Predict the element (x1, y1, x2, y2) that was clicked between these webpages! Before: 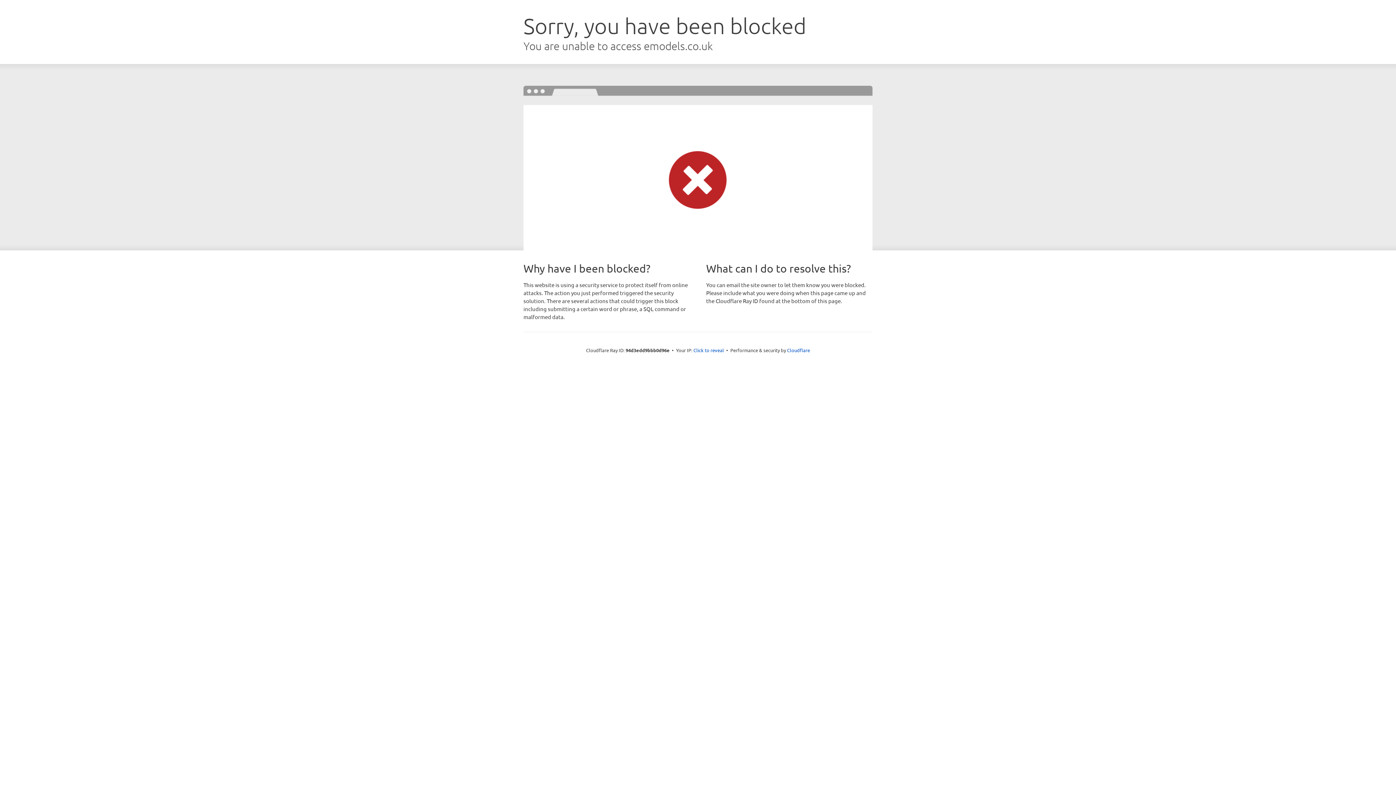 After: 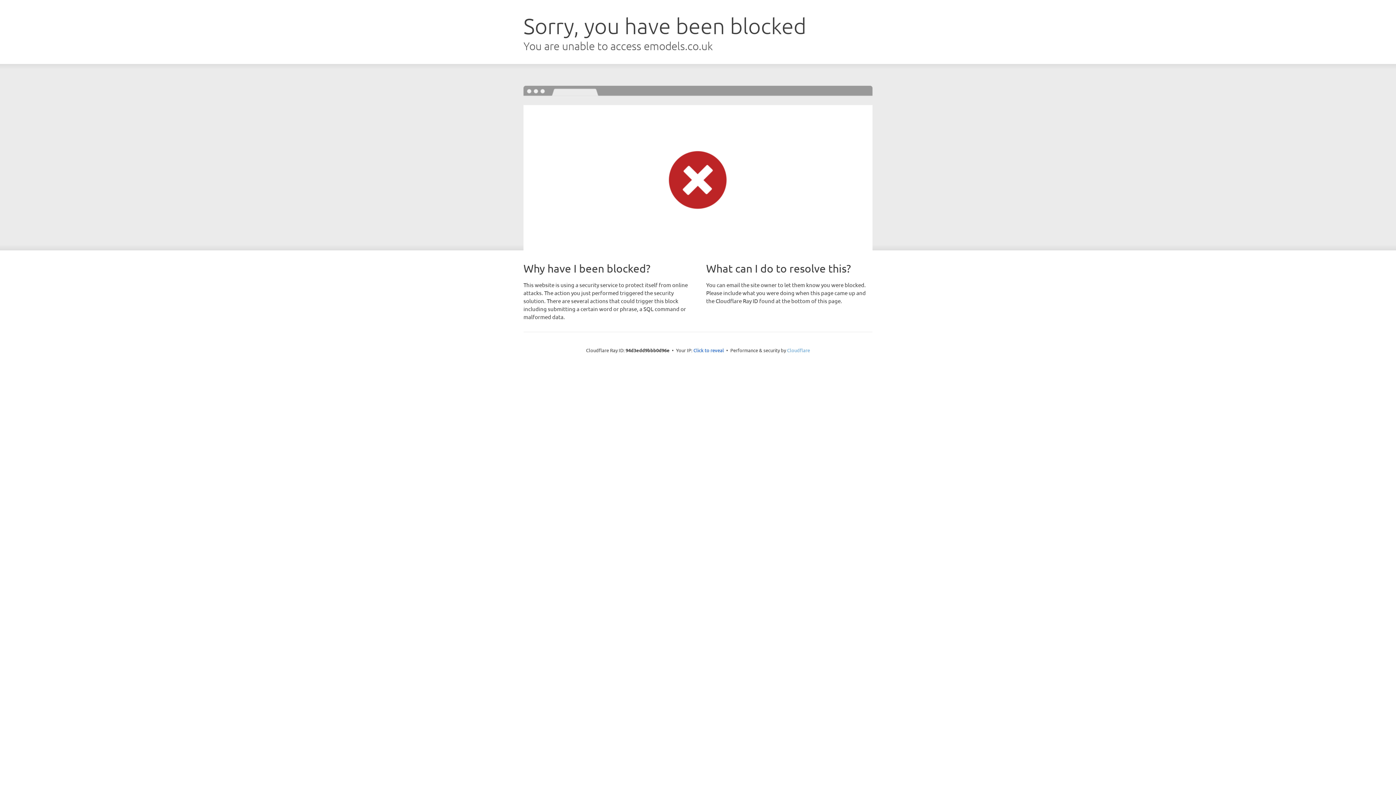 Action: label: Cloudflare bbox: (787, 347, 810, 353)